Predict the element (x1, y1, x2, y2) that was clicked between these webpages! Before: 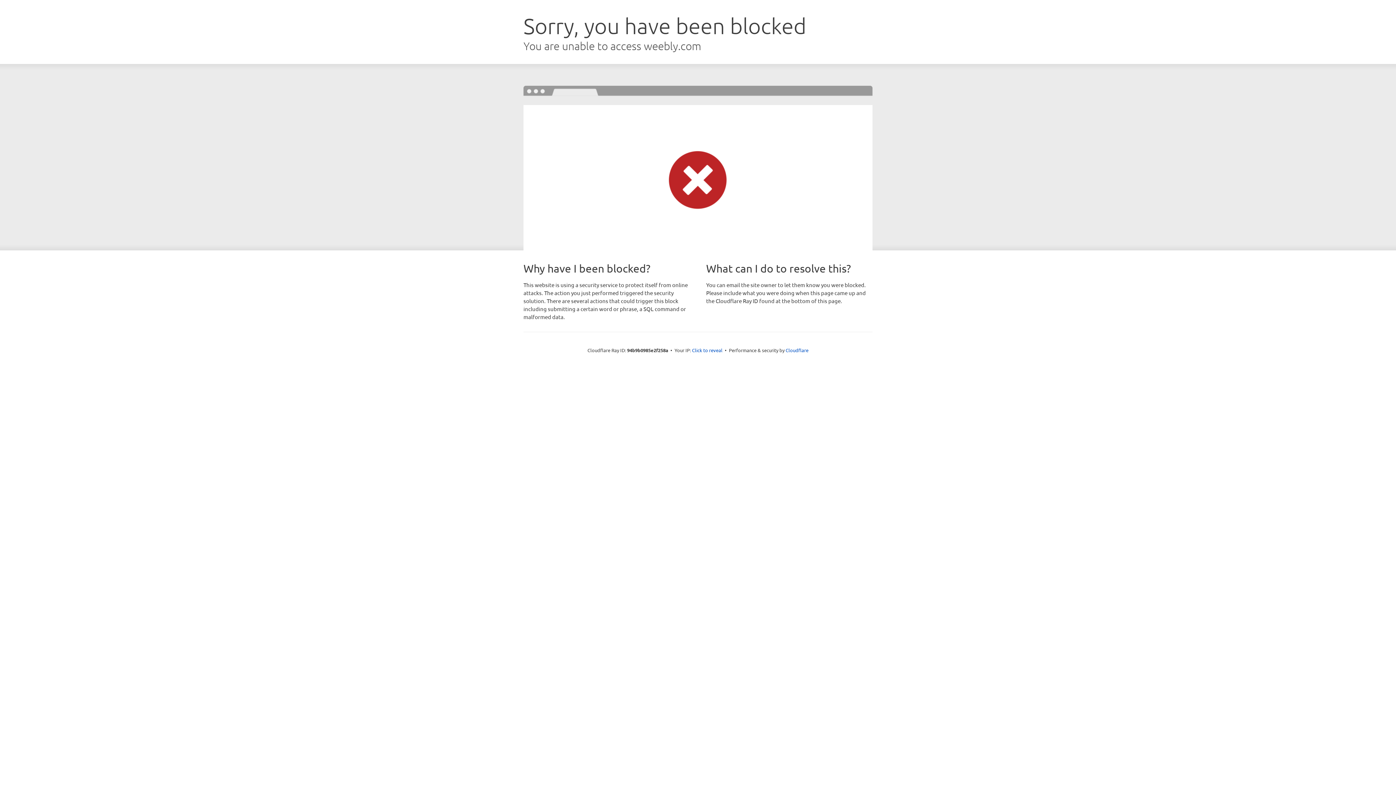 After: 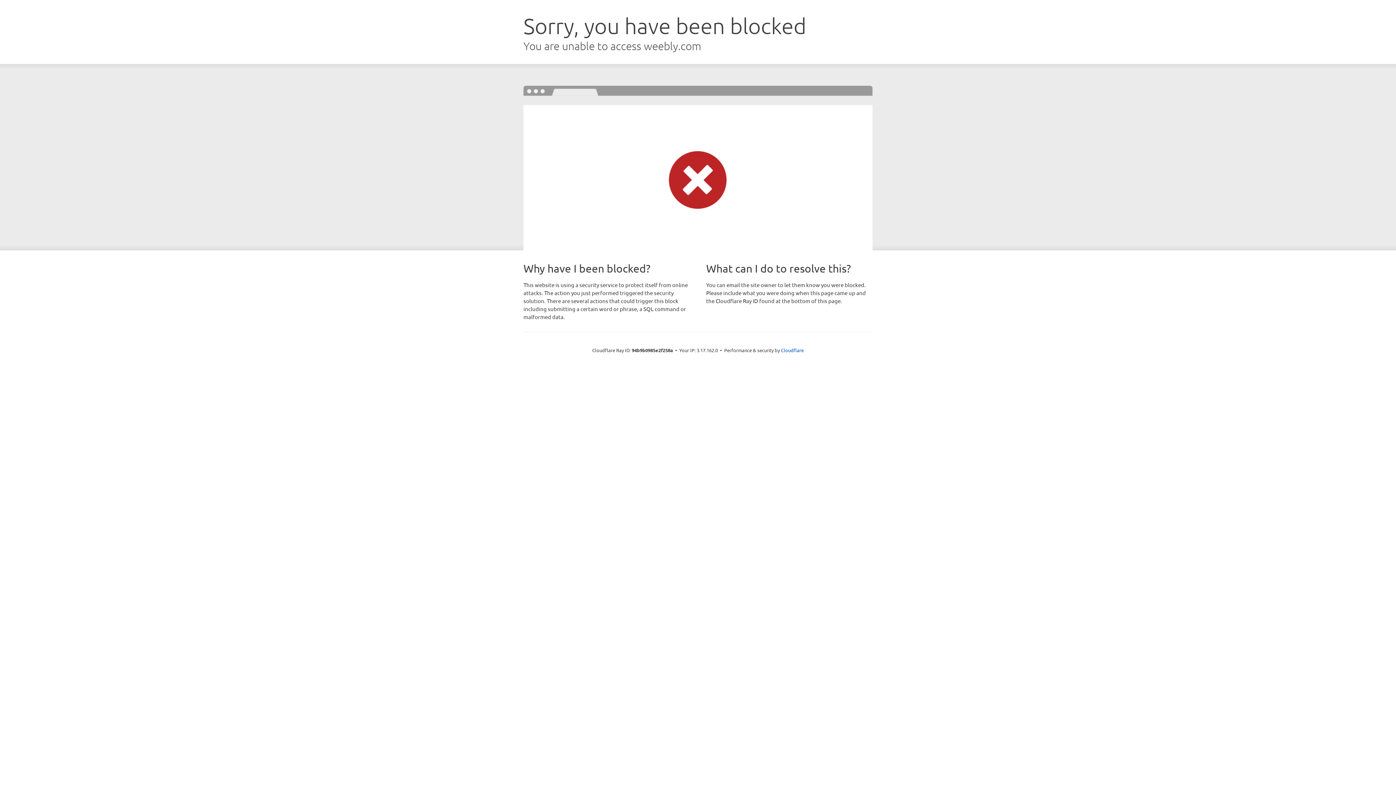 Action: label: Click to reveal bbox: (692, 346, 722, 353)